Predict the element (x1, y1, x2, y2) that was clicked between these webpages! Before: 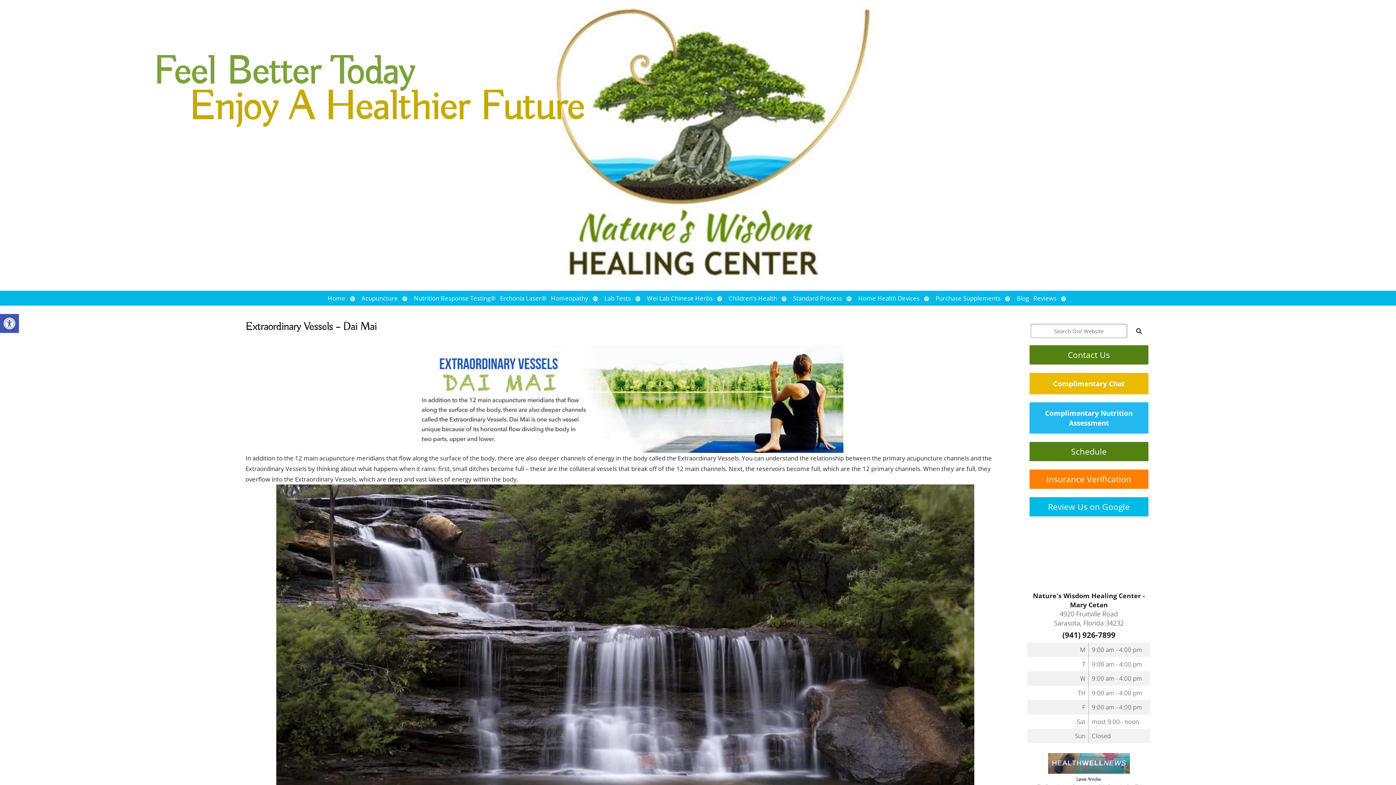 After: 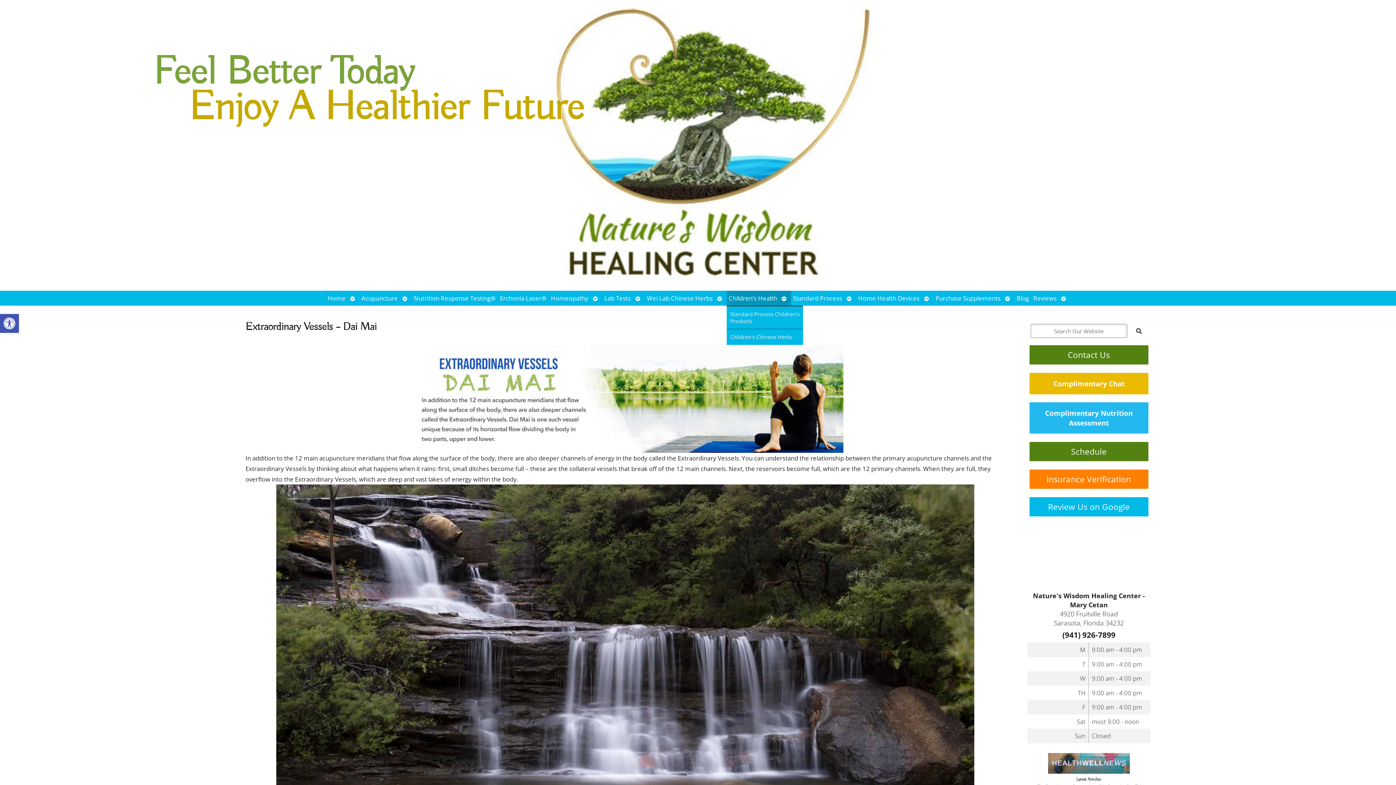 Action: bbox: (779, 290, 791, 305) label: Open submenu